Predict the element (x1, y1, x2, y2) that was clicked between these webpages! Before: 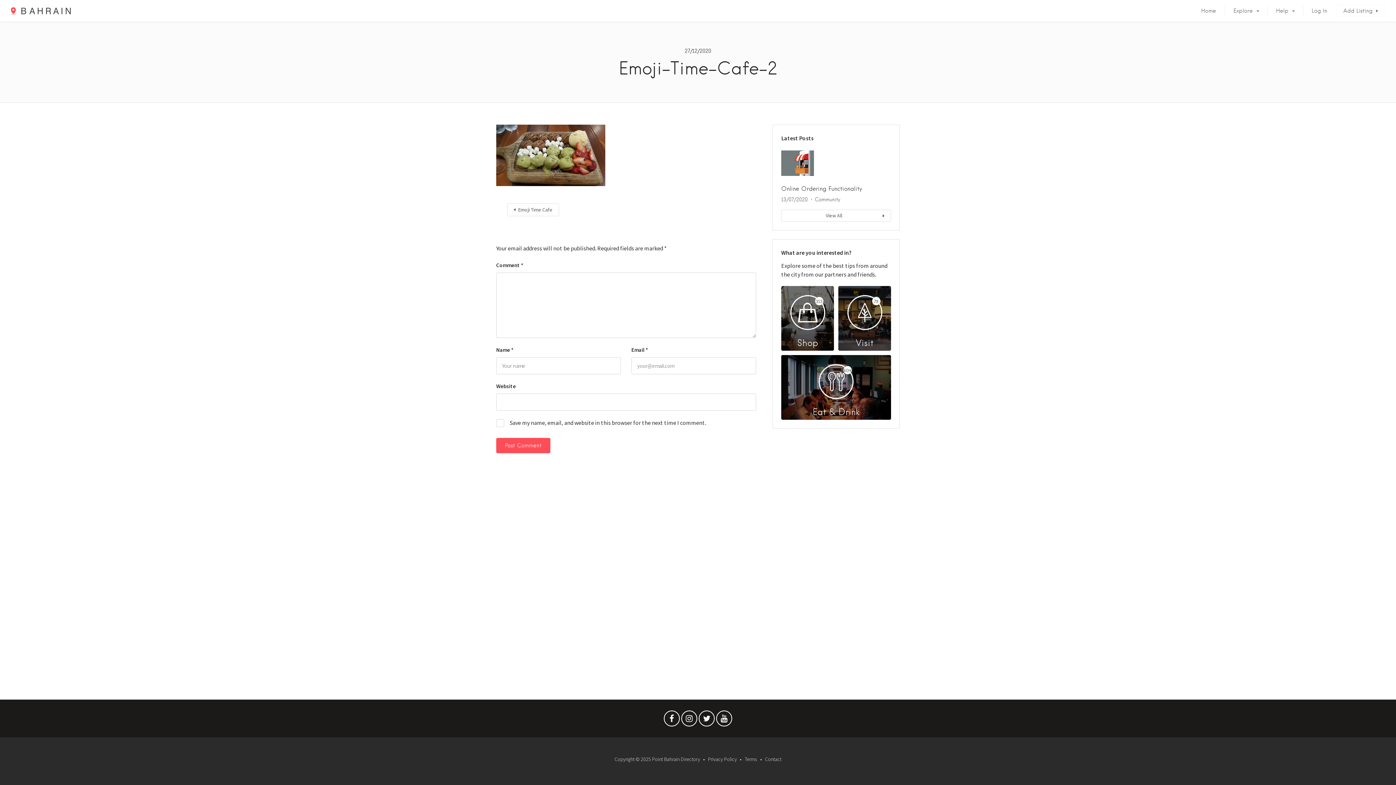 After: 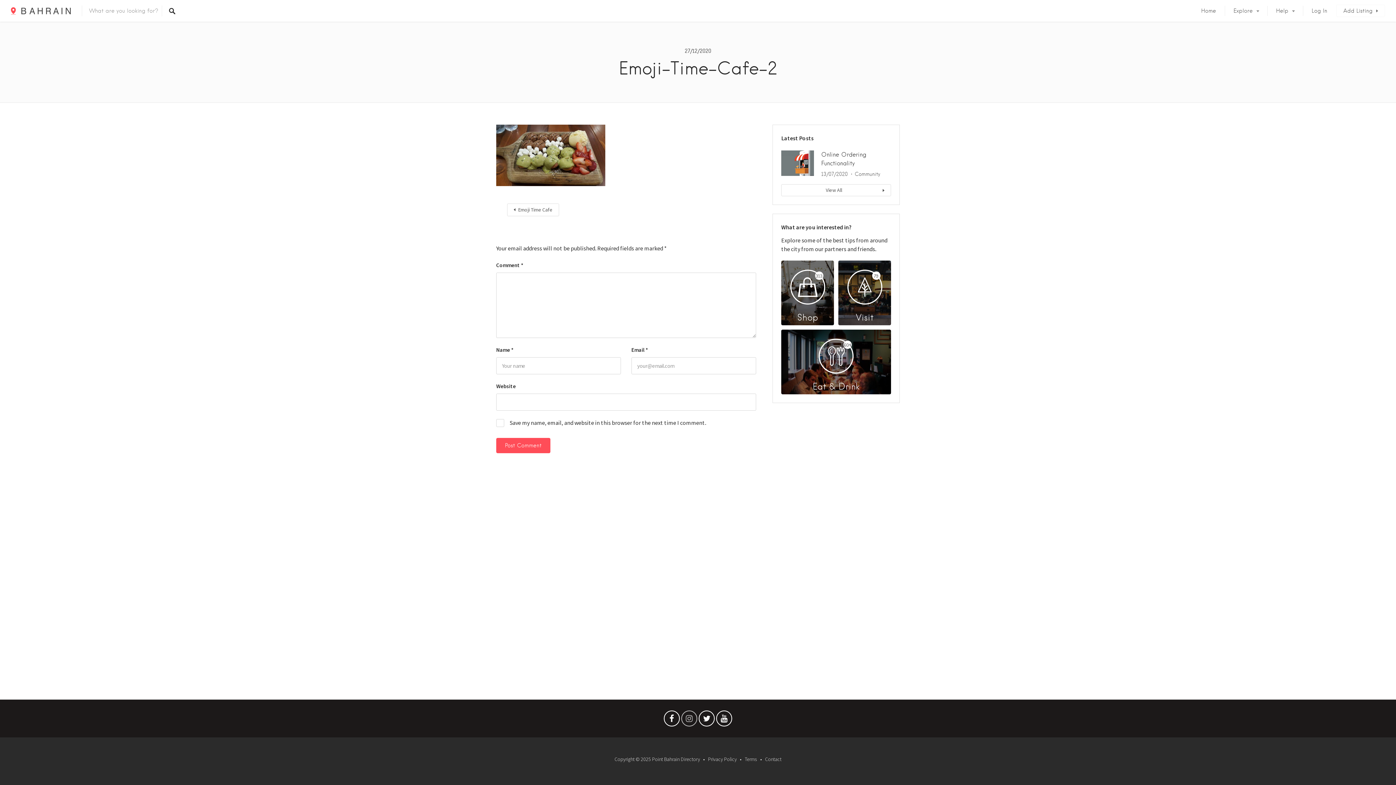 Action: label: Instagram bbox: (682, 711, 696, 729)